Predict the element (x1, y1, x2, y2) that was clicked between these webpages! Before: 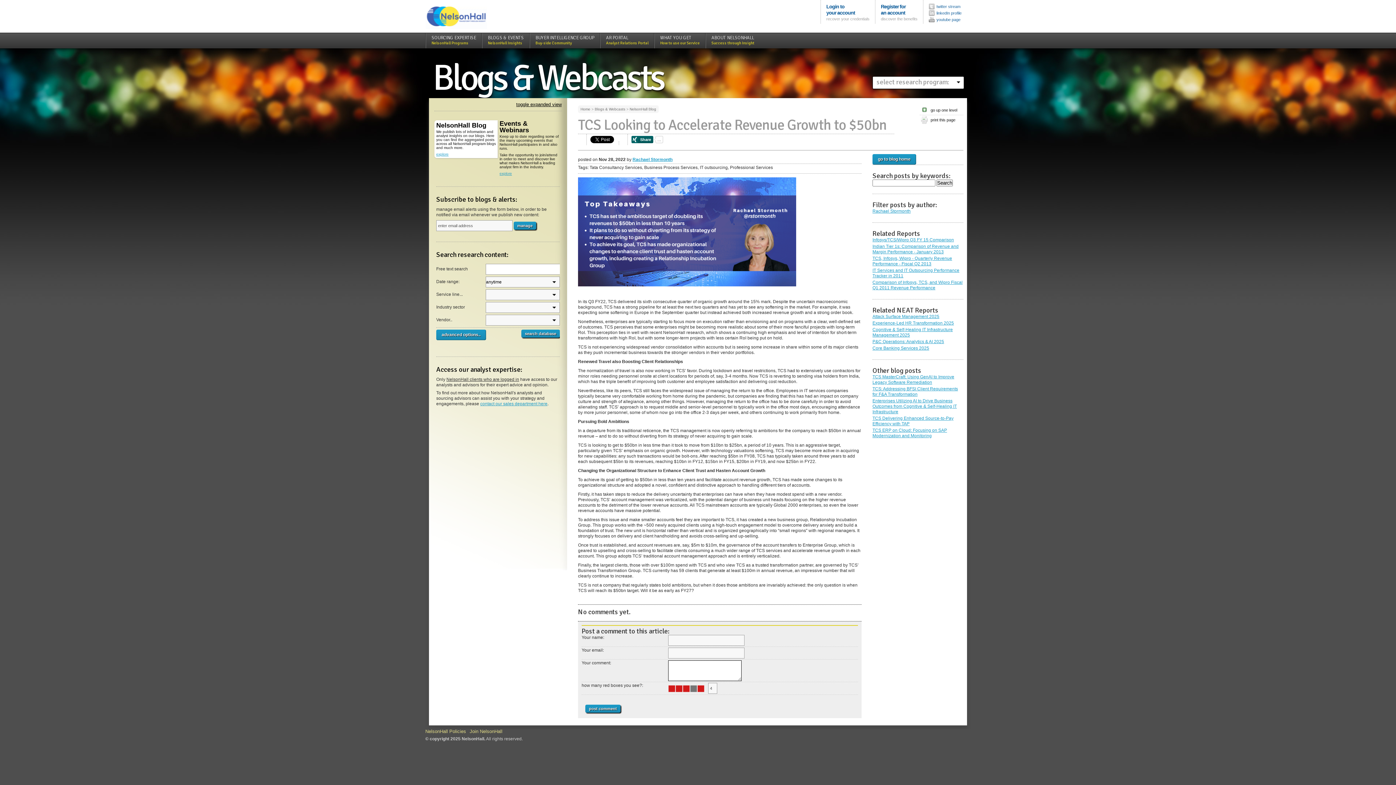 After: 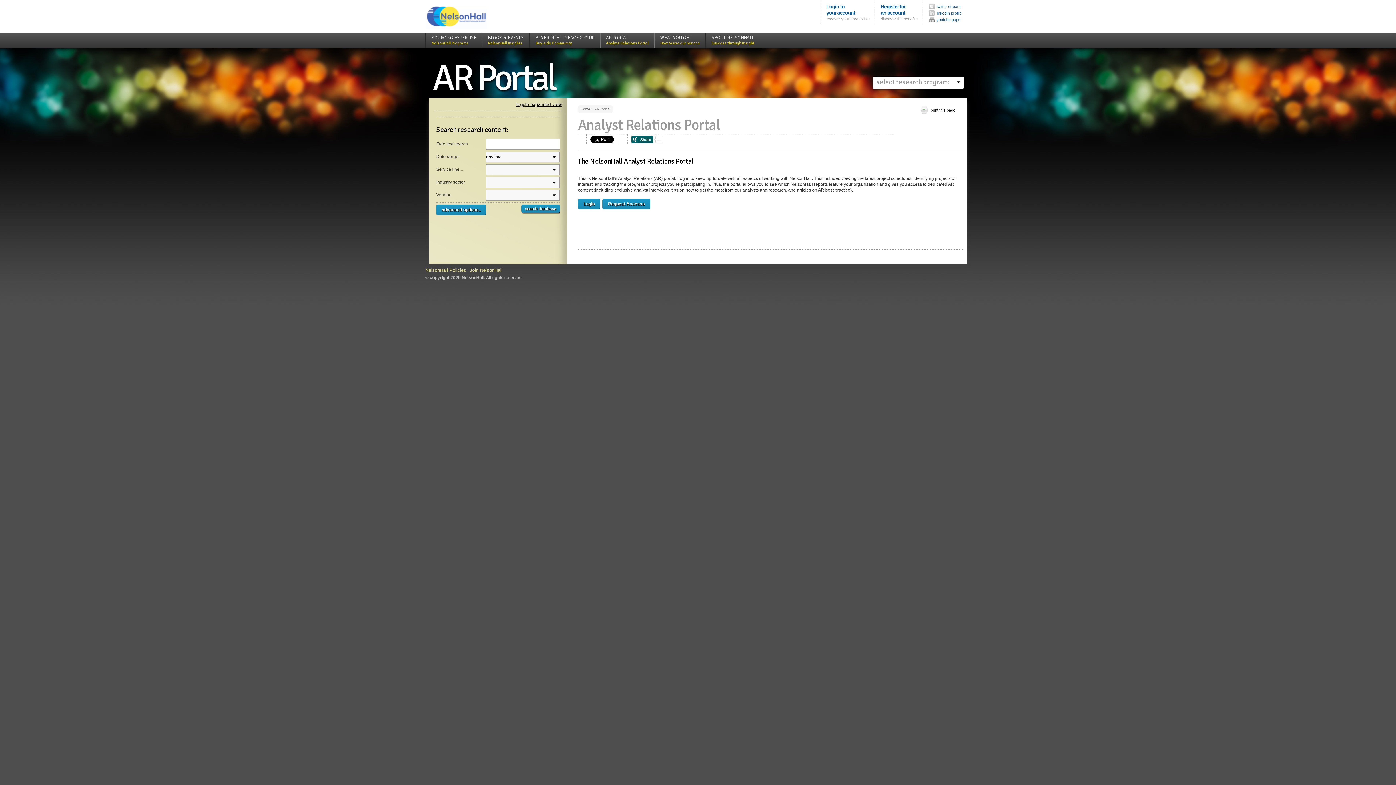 Action: label: AR PORTAL
Analyst Relations Portal bbox: (606, 34, 648, 45)